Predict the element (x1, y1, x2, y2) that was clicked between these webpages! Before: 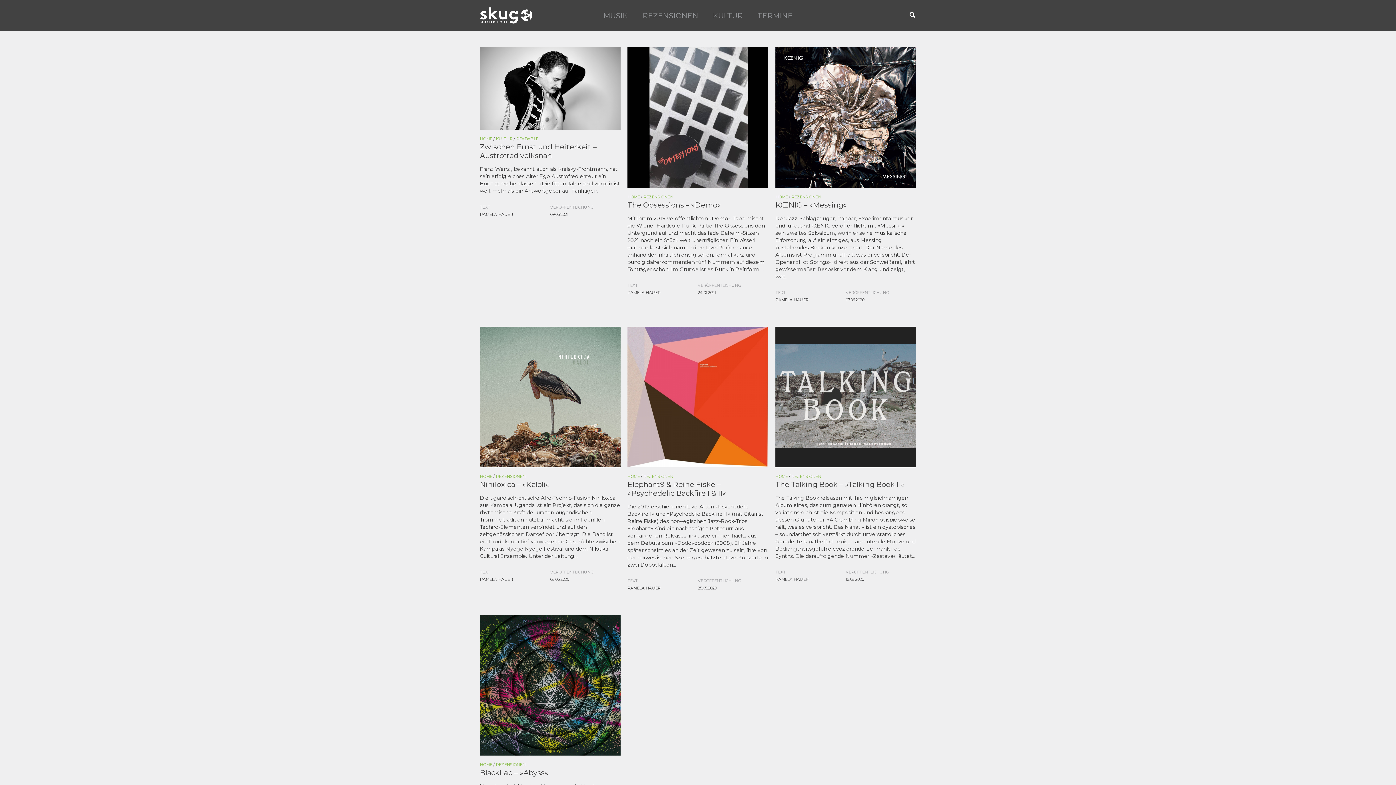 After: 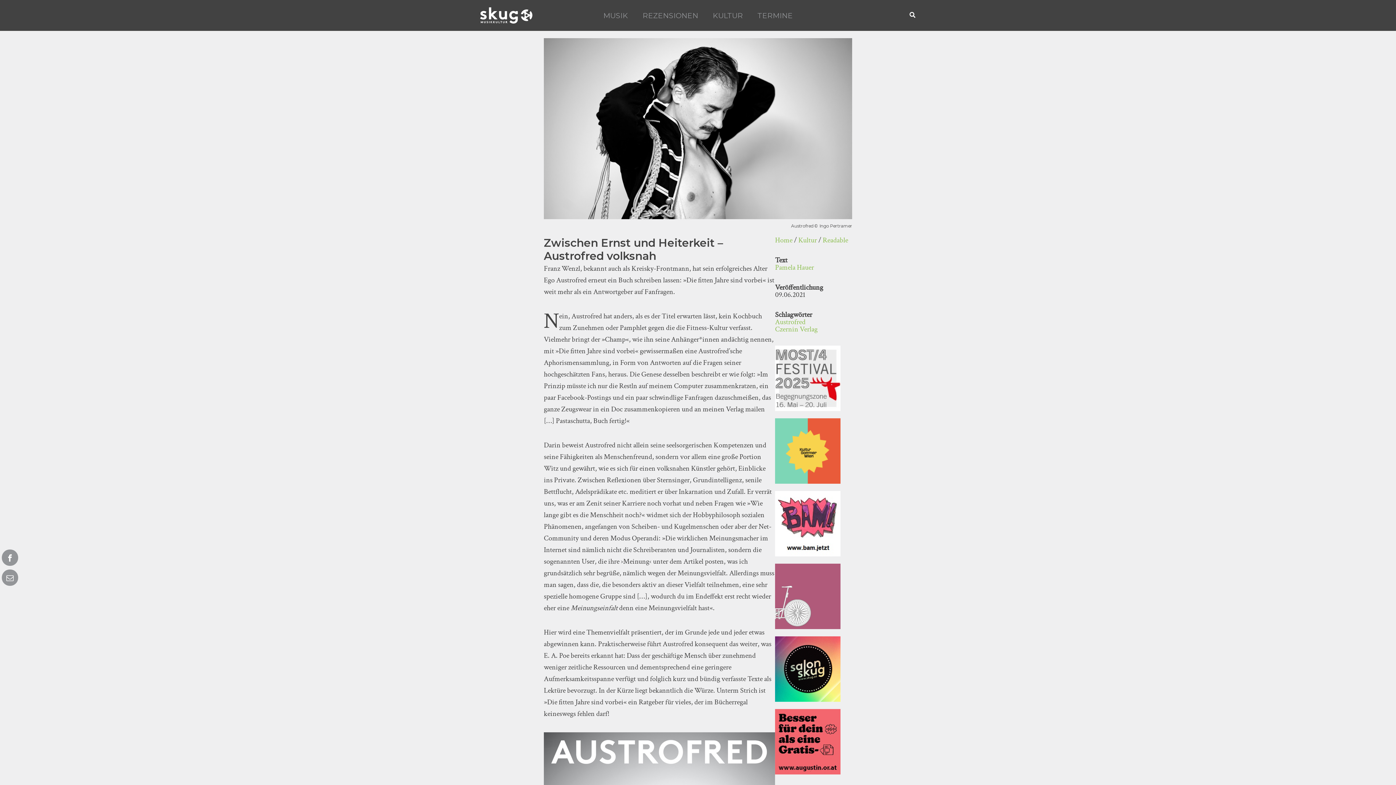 Action: label: Zwischen Ernst und Heiterkeit – Austrofred volksnah bbox: (480, 142, 596, 160)